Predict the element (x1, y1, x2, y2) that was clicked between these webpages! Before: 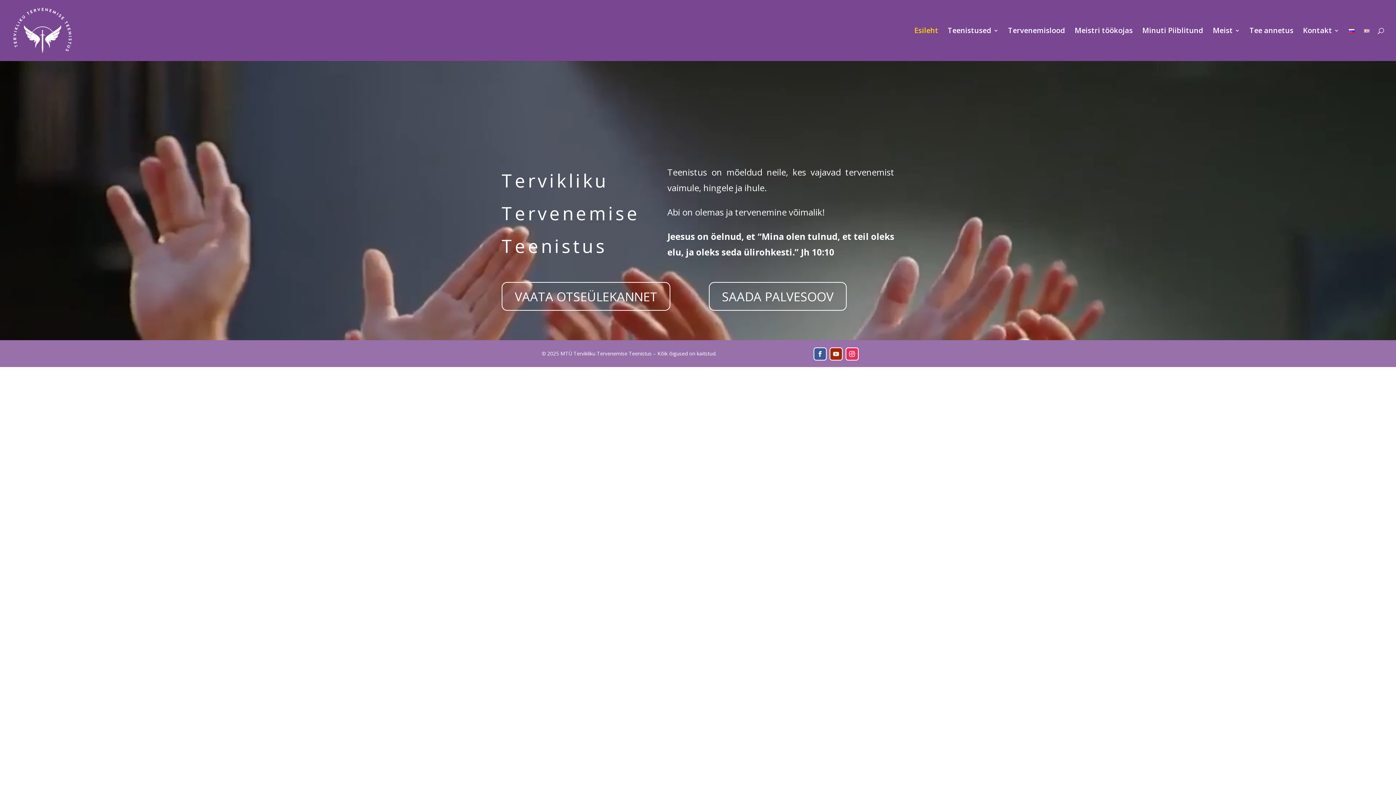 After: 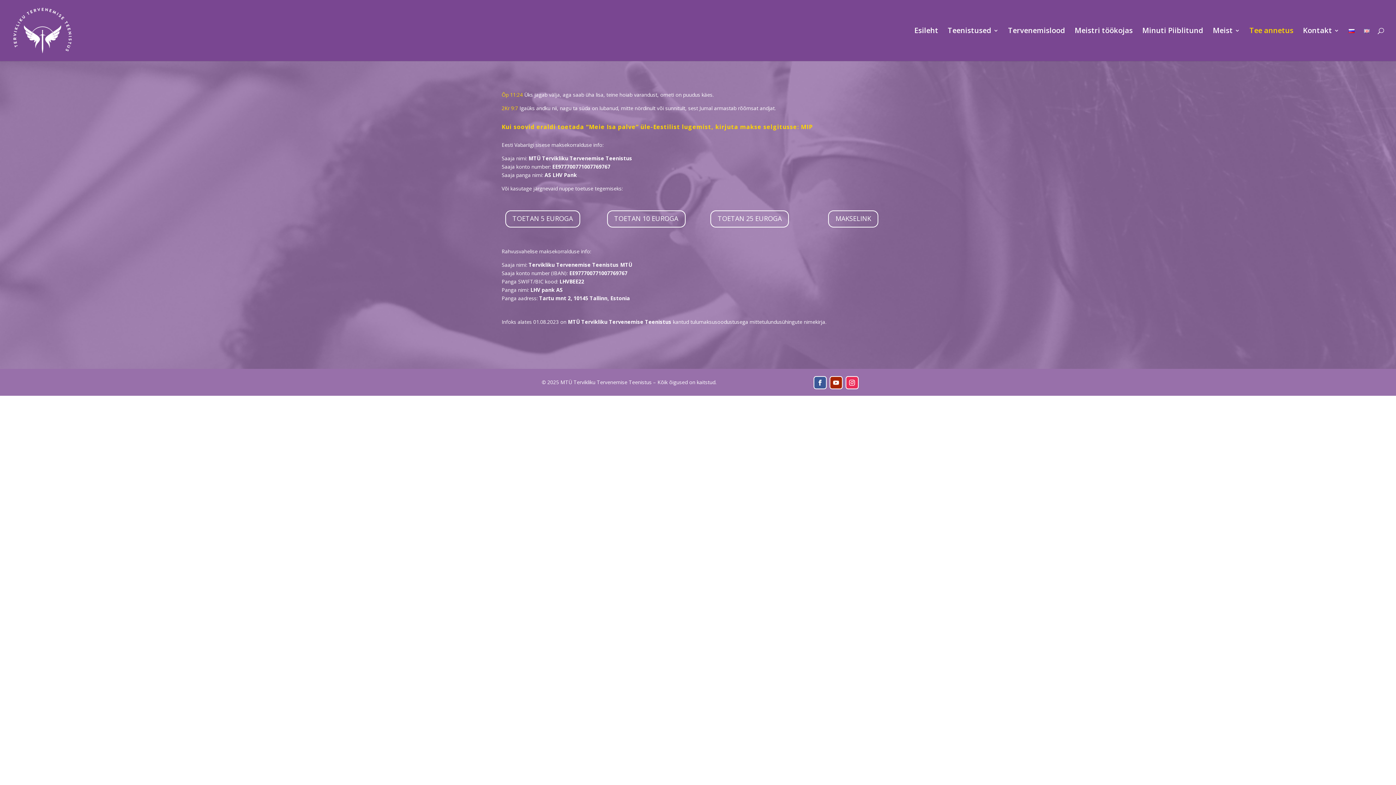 Action: label: Tee annetus bbox: (1249, 28, 1293, 61)